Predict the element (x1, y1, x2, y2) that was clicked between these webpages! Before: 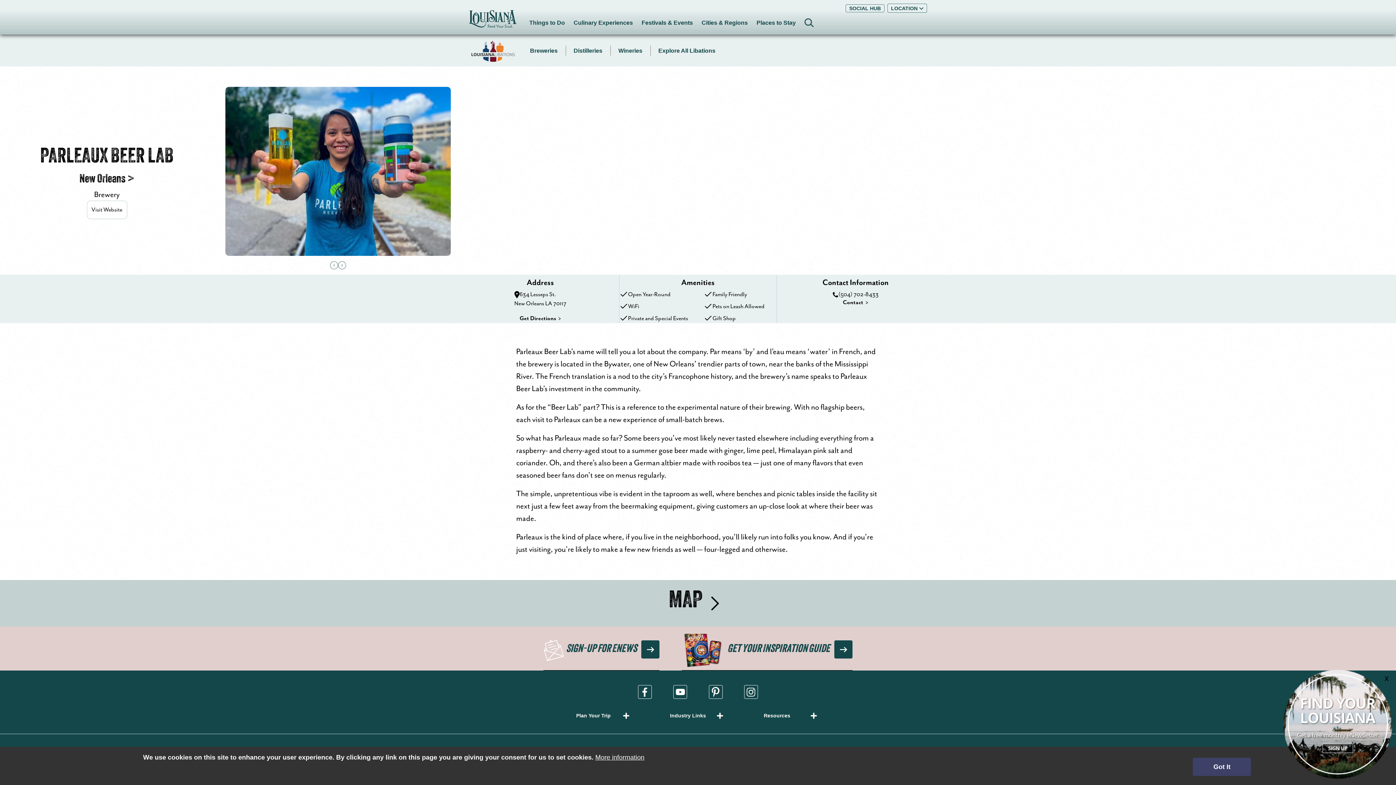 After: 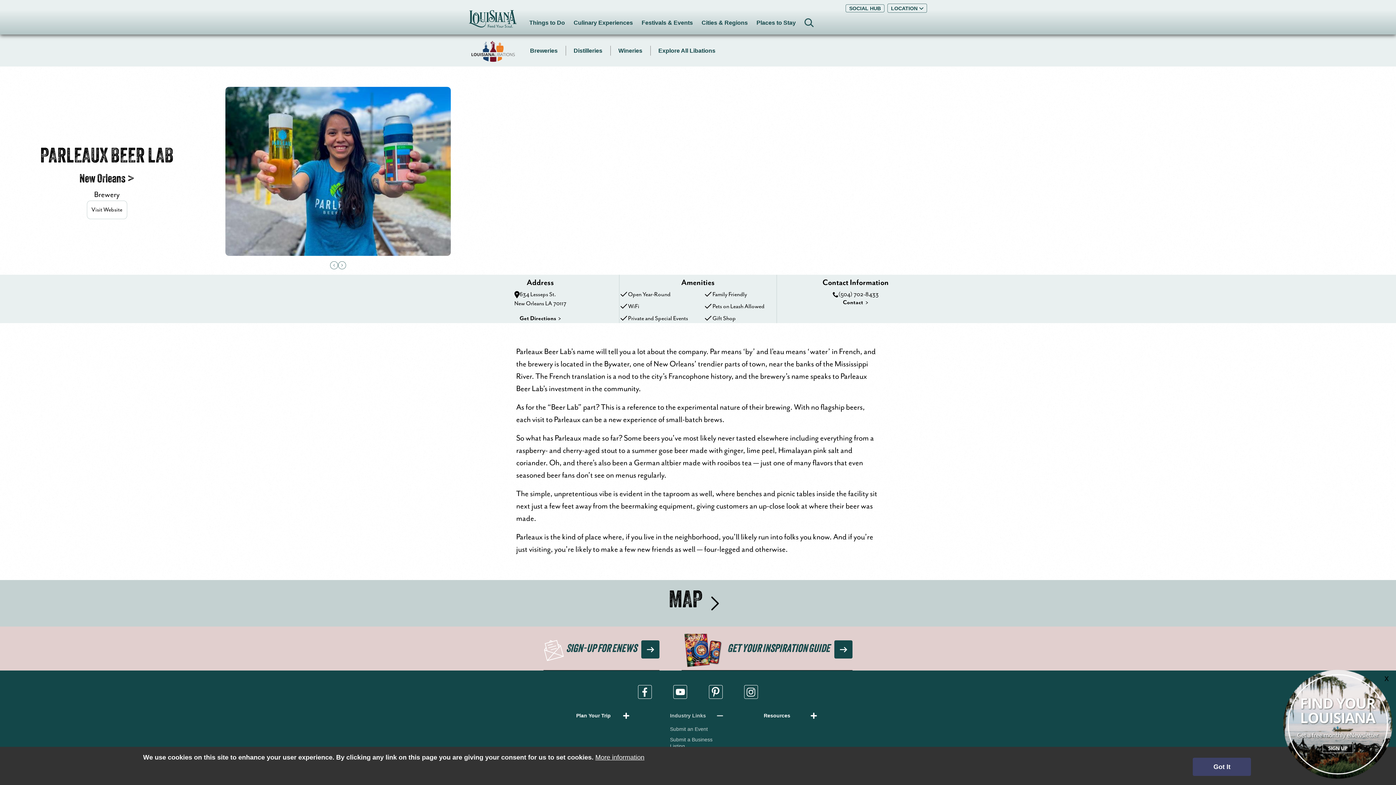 Action: bbox: (670, 712, 726, 719) label: Industry Links
Expand Industry Links Menu